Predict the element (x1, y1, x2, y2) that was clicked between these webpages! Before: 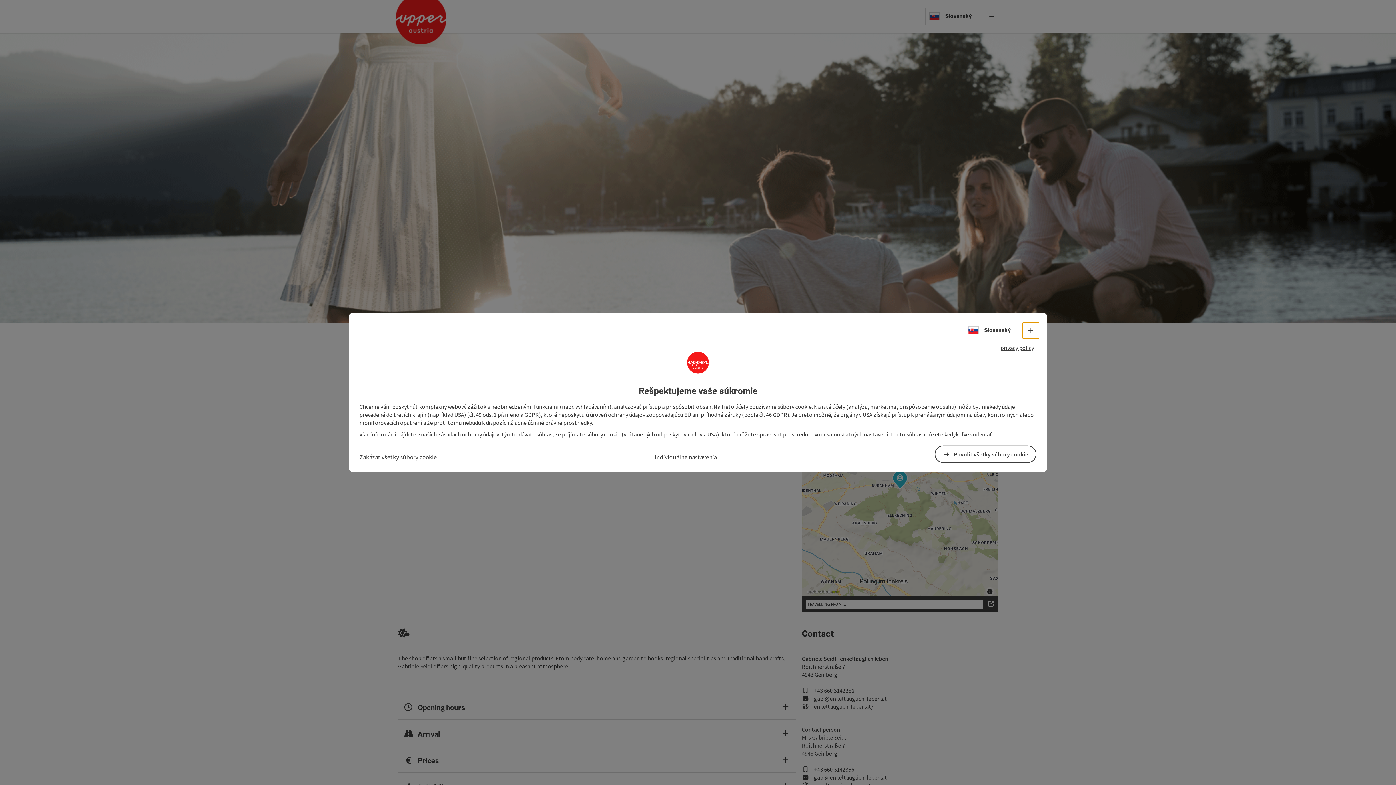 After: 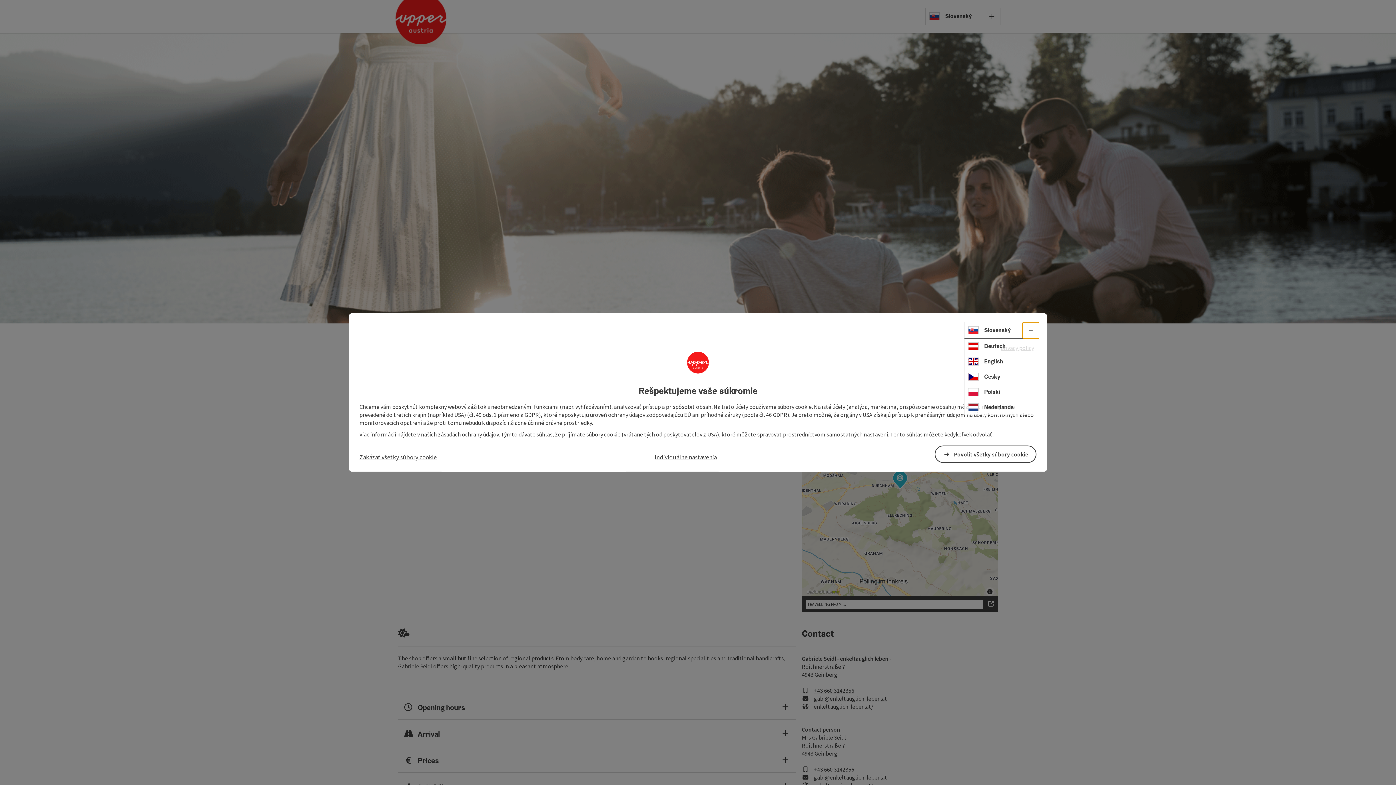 Action: bbox: (1022, 322, 1039, 338) label: Select language - Open menu